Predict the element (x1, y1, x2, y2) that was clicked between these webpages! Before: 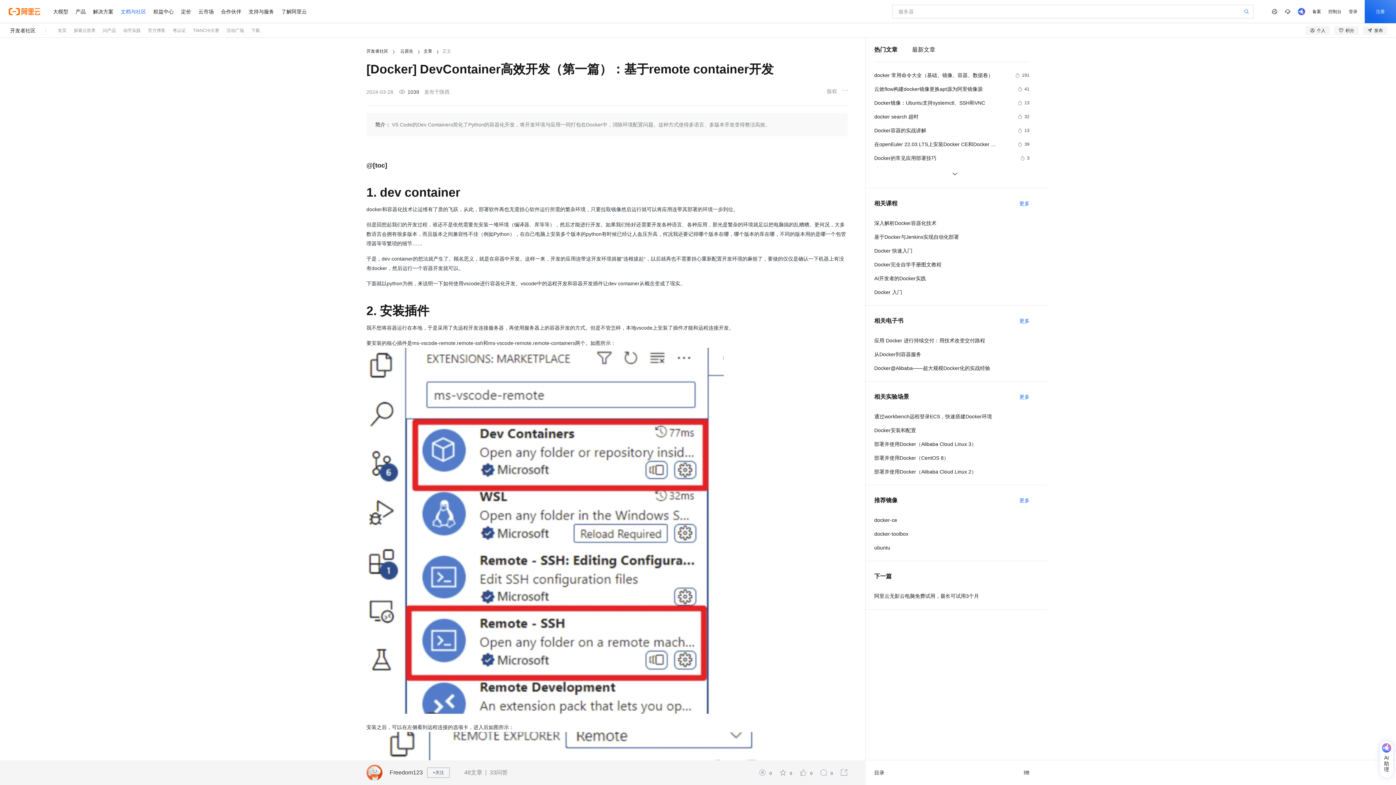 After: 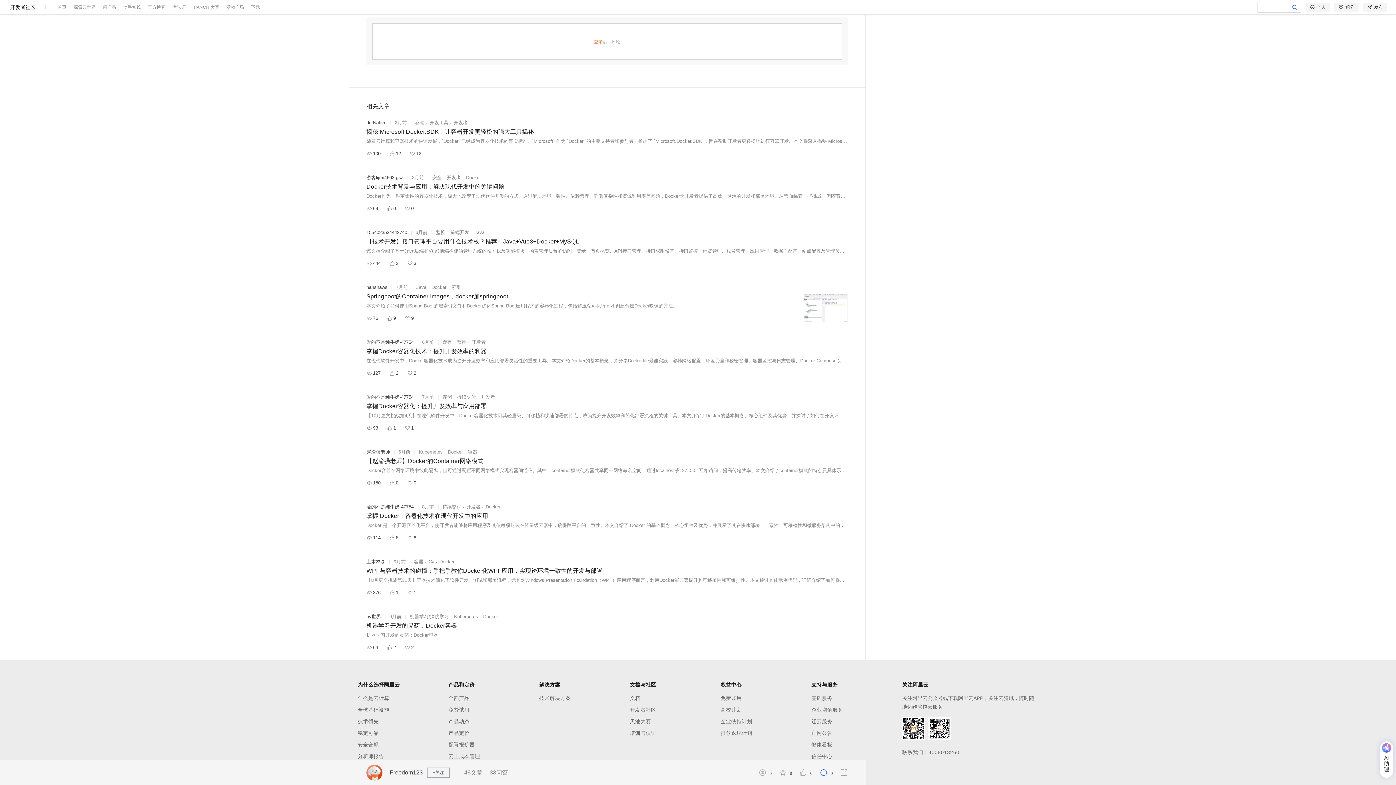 Action: bbox: (819, 769, 827, 777)